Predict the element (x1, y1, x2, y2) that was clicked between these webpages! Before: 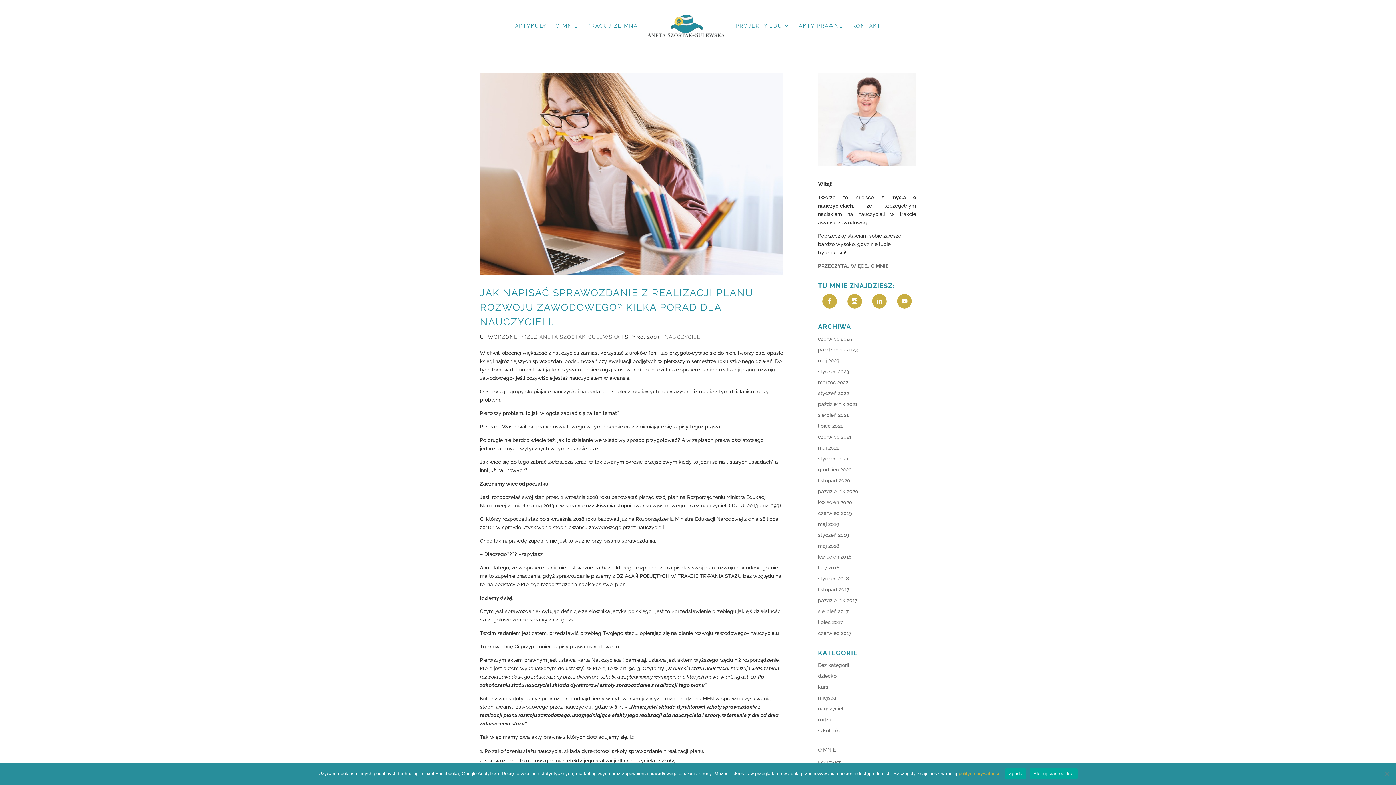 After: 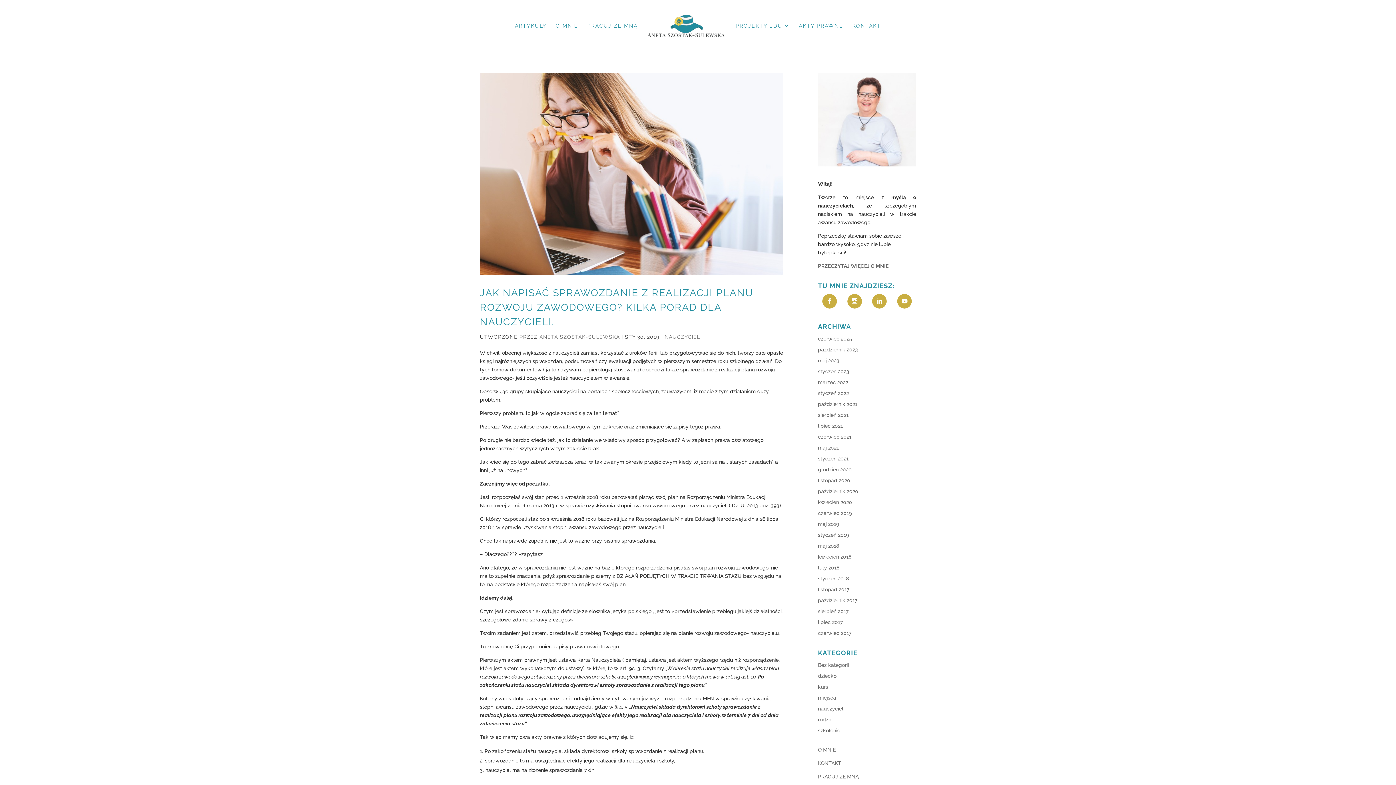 Action: label: Zgoda bbox: (1005, 768, 1026, 779)